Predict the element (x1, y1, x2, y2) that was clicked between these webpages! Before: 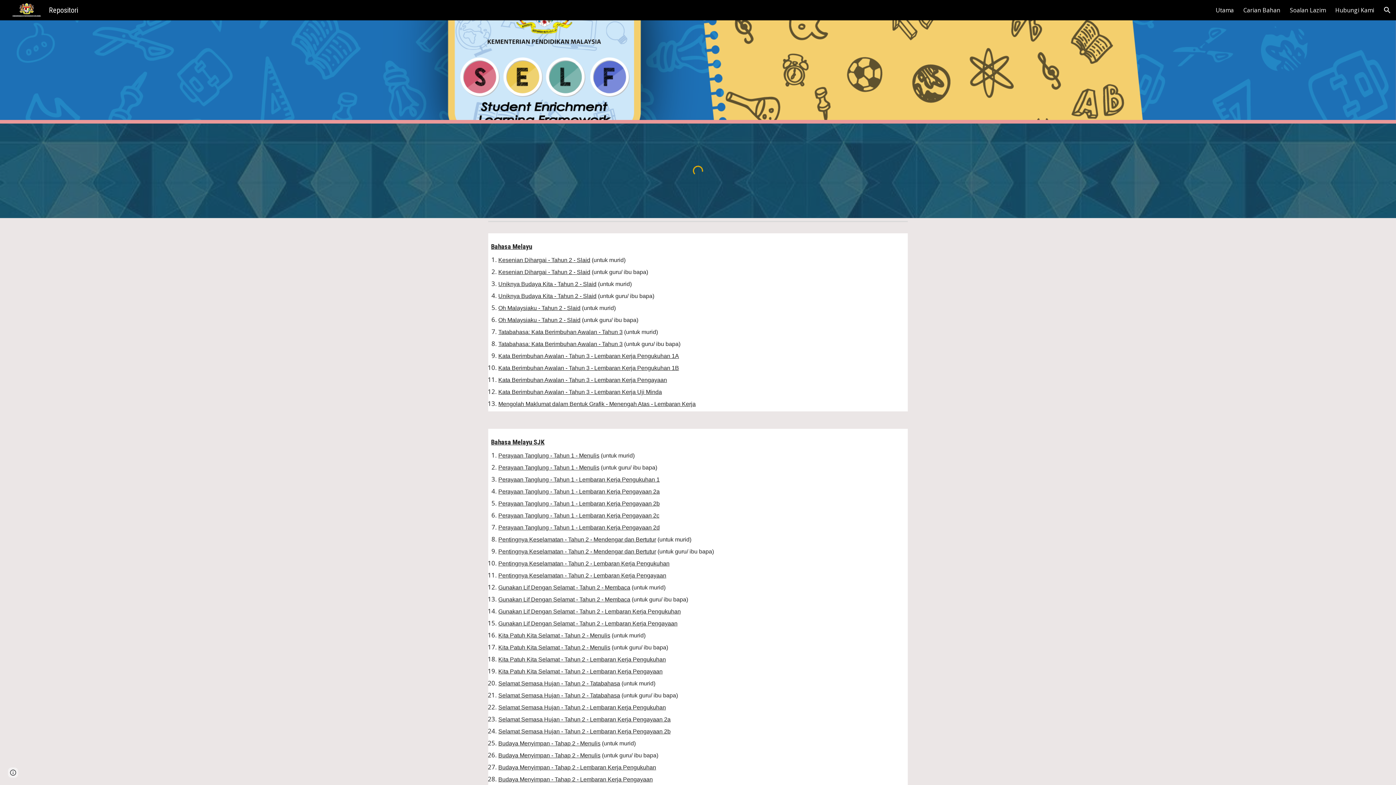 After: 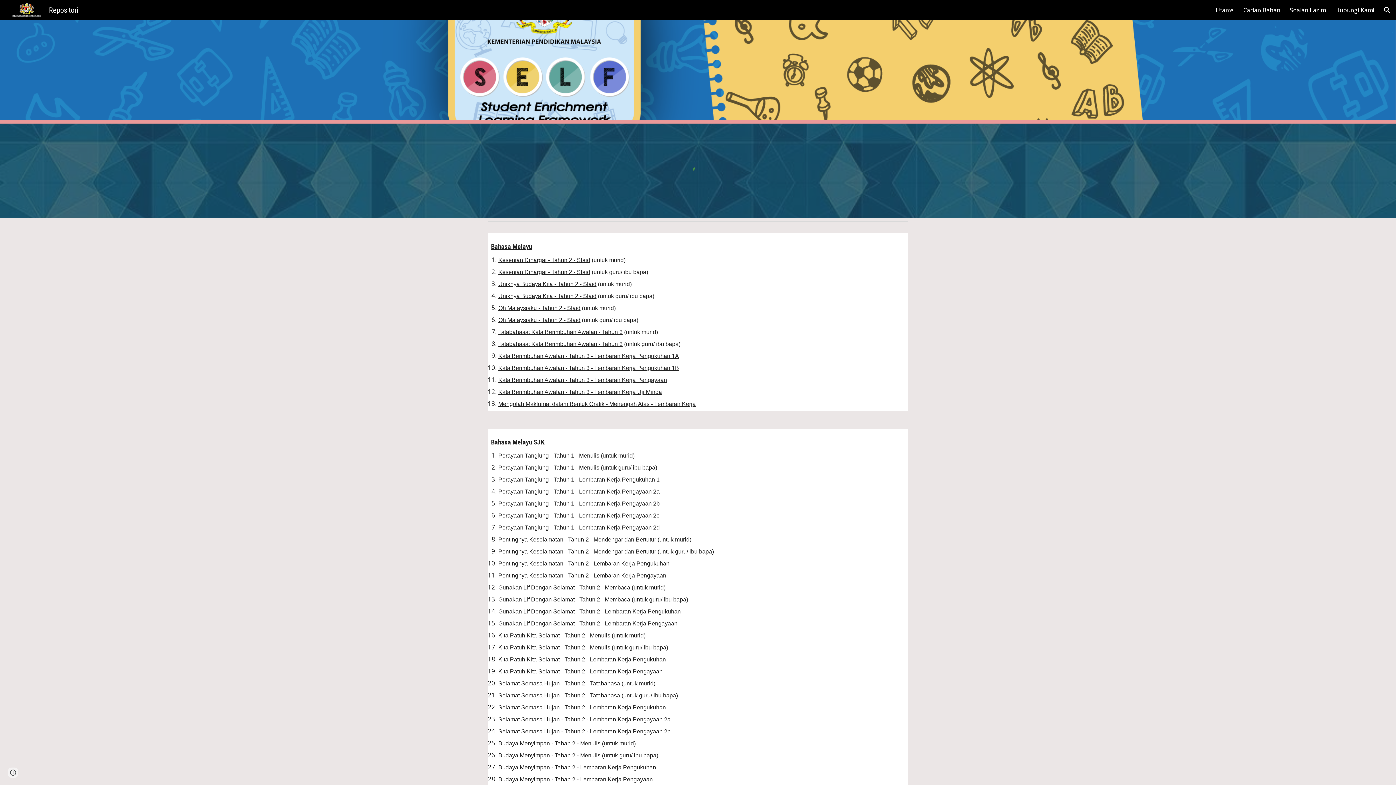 Action: label: Pentingnya Keselamatan - Tahun 2 - Mendengar dan Bertutur bbox: (498, 536, 656, 542)